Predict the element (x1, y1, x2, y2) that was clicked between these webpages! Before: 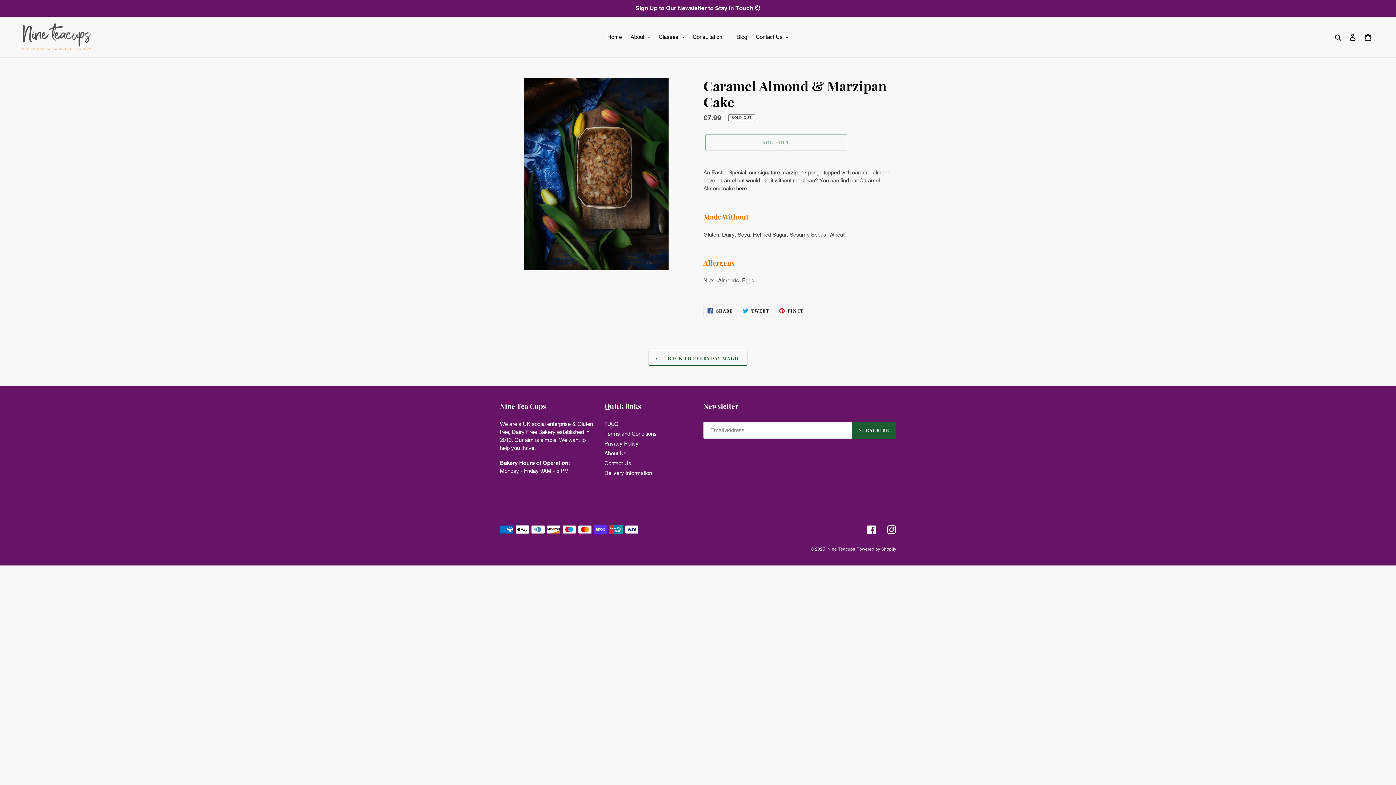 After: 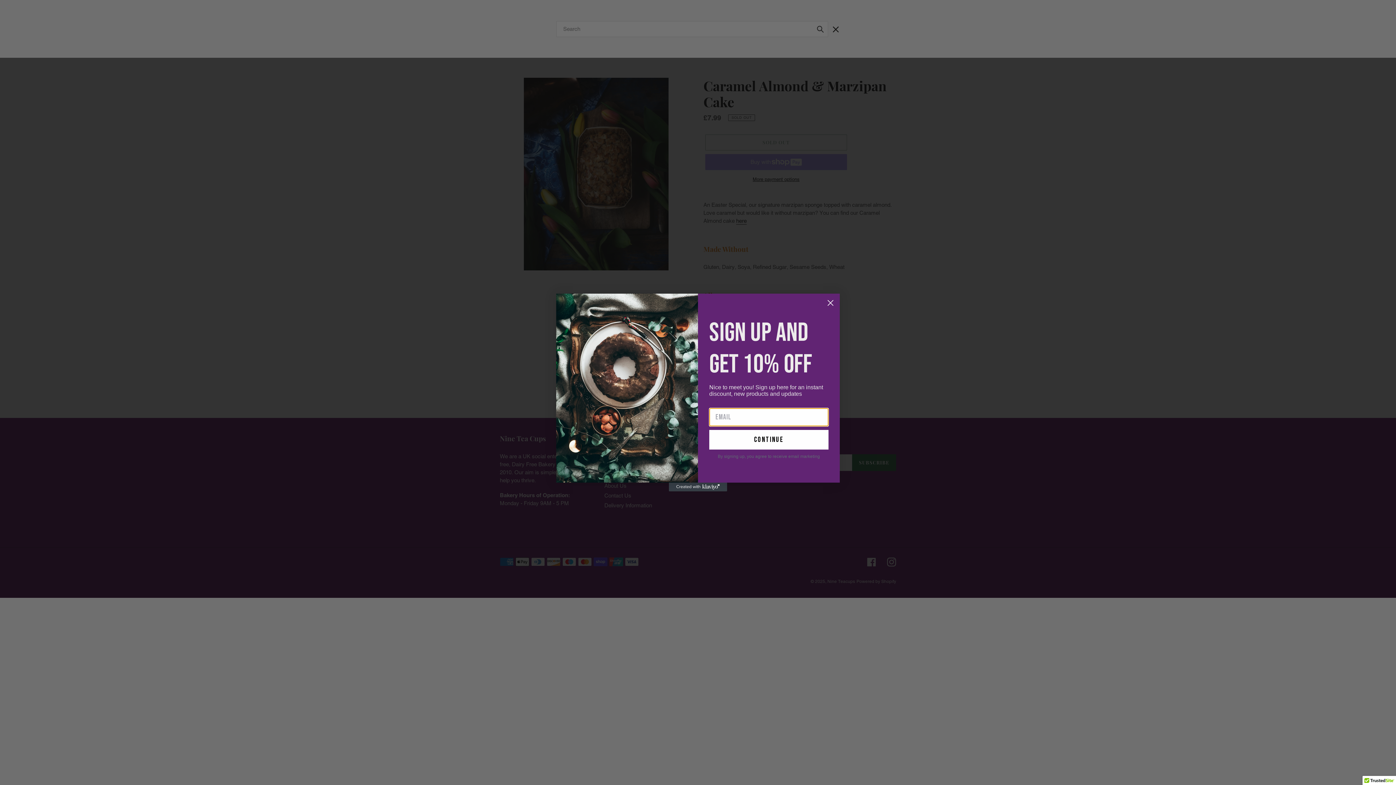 Action: bbox: (1332, 32, 1345, 41) label: Search